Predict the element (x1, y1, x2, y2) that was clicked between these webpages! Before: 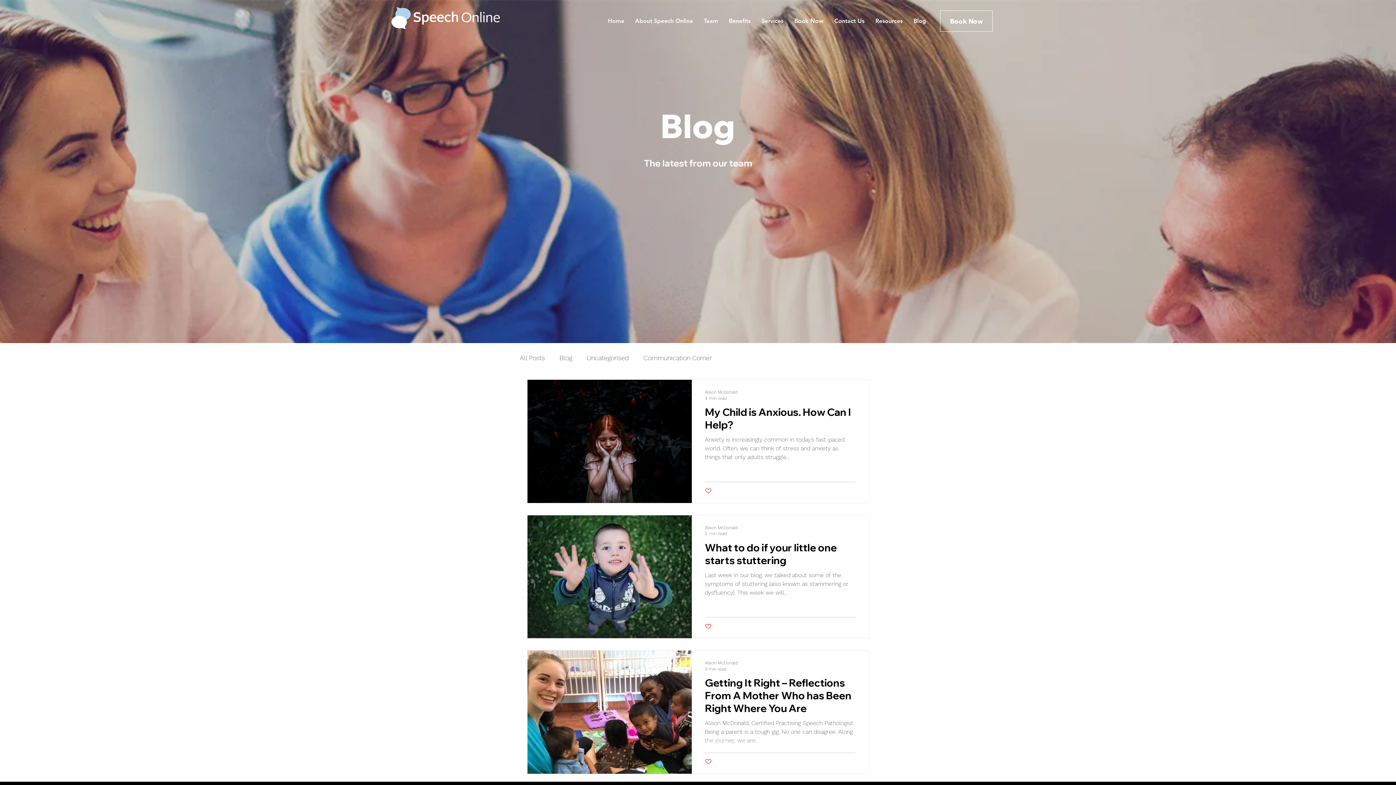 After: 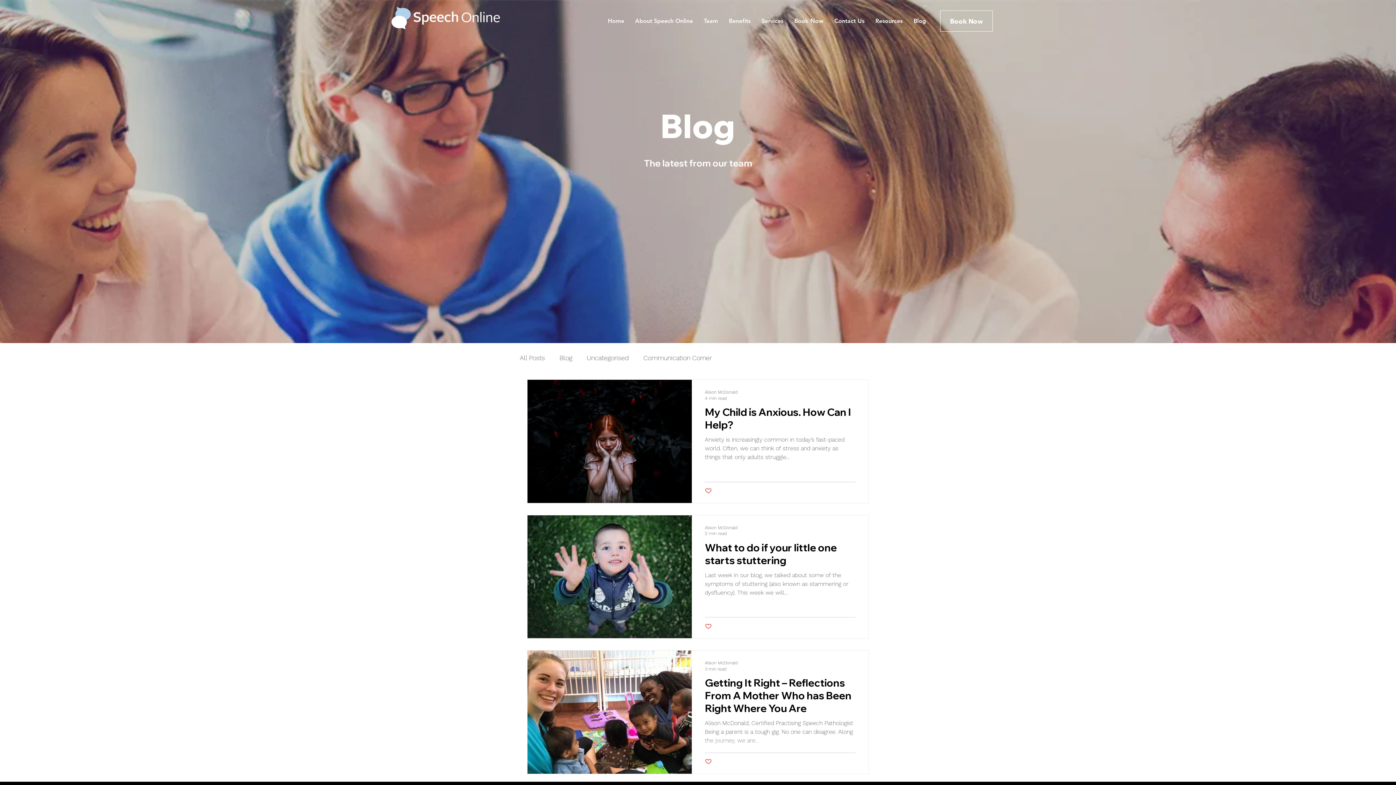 Action: label: Like post bbox: (705, 758, 712, 765)